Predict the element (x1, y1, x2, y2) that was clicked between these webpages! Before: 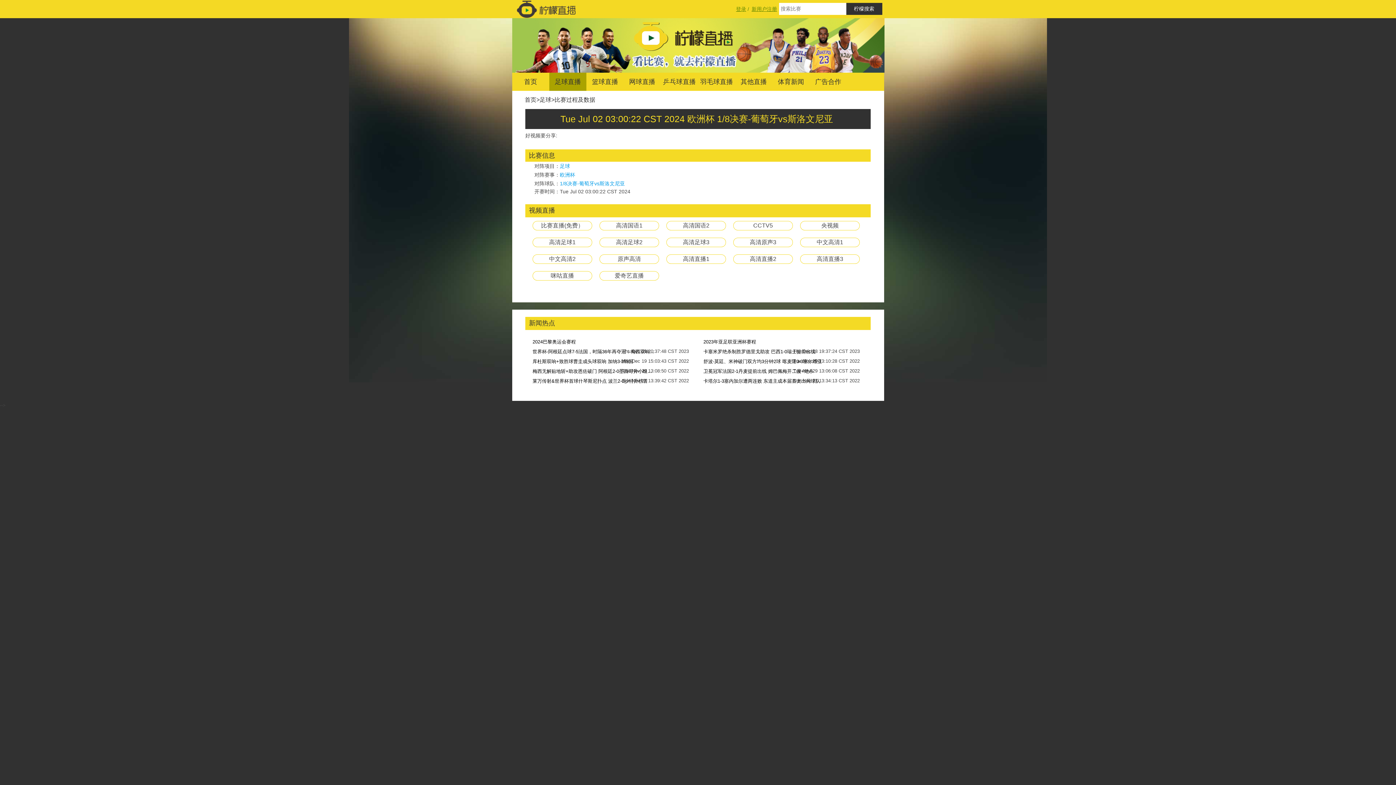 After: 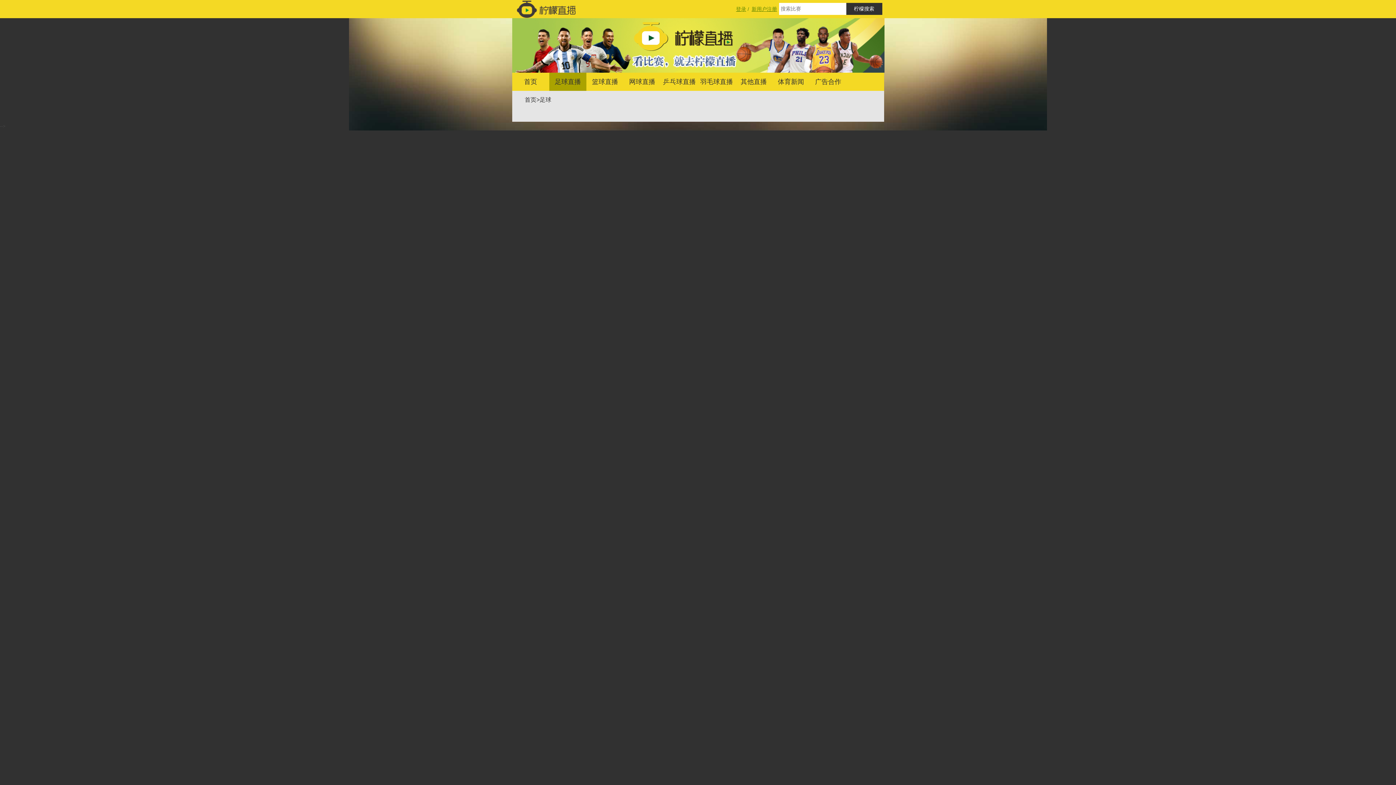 Action: bbox: (560, 172, 575, 177) label: 欧洲杯